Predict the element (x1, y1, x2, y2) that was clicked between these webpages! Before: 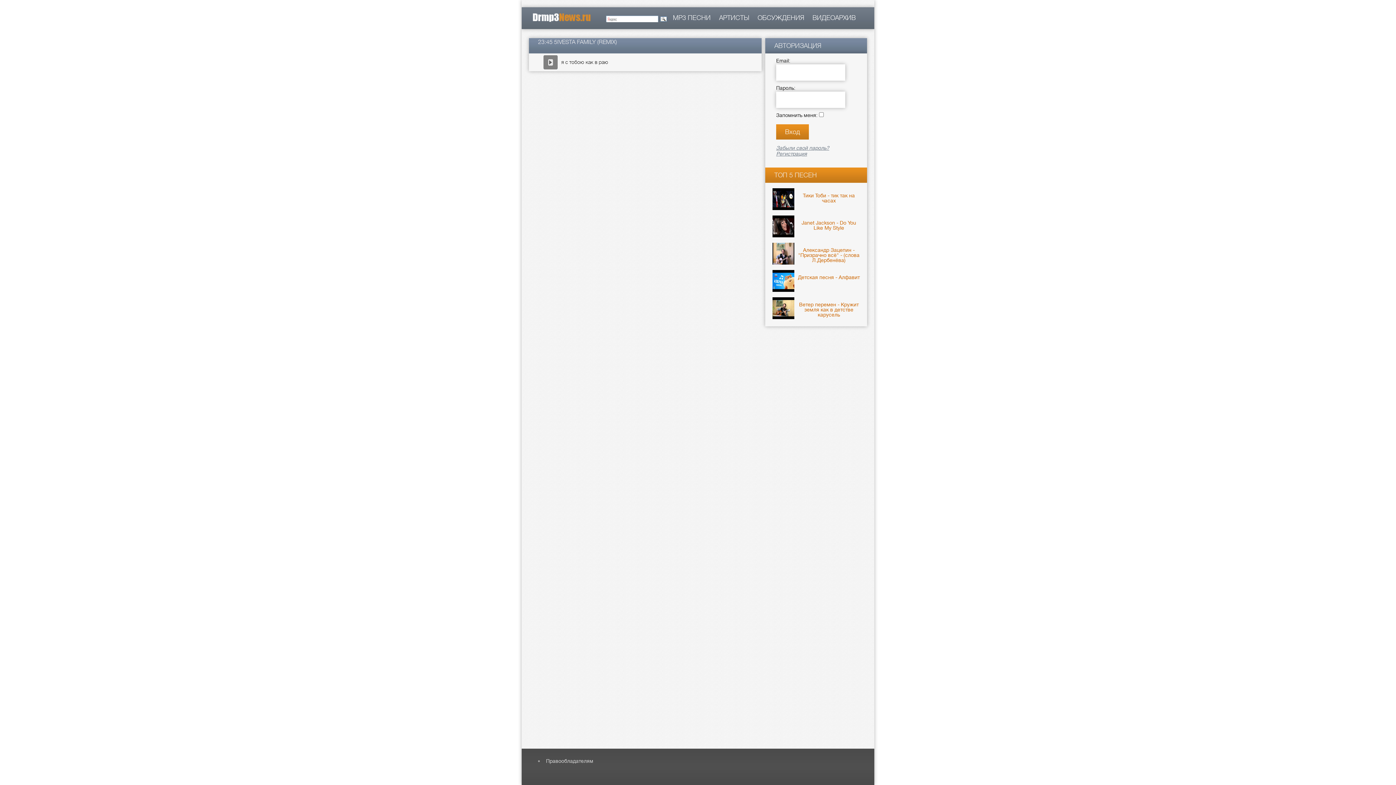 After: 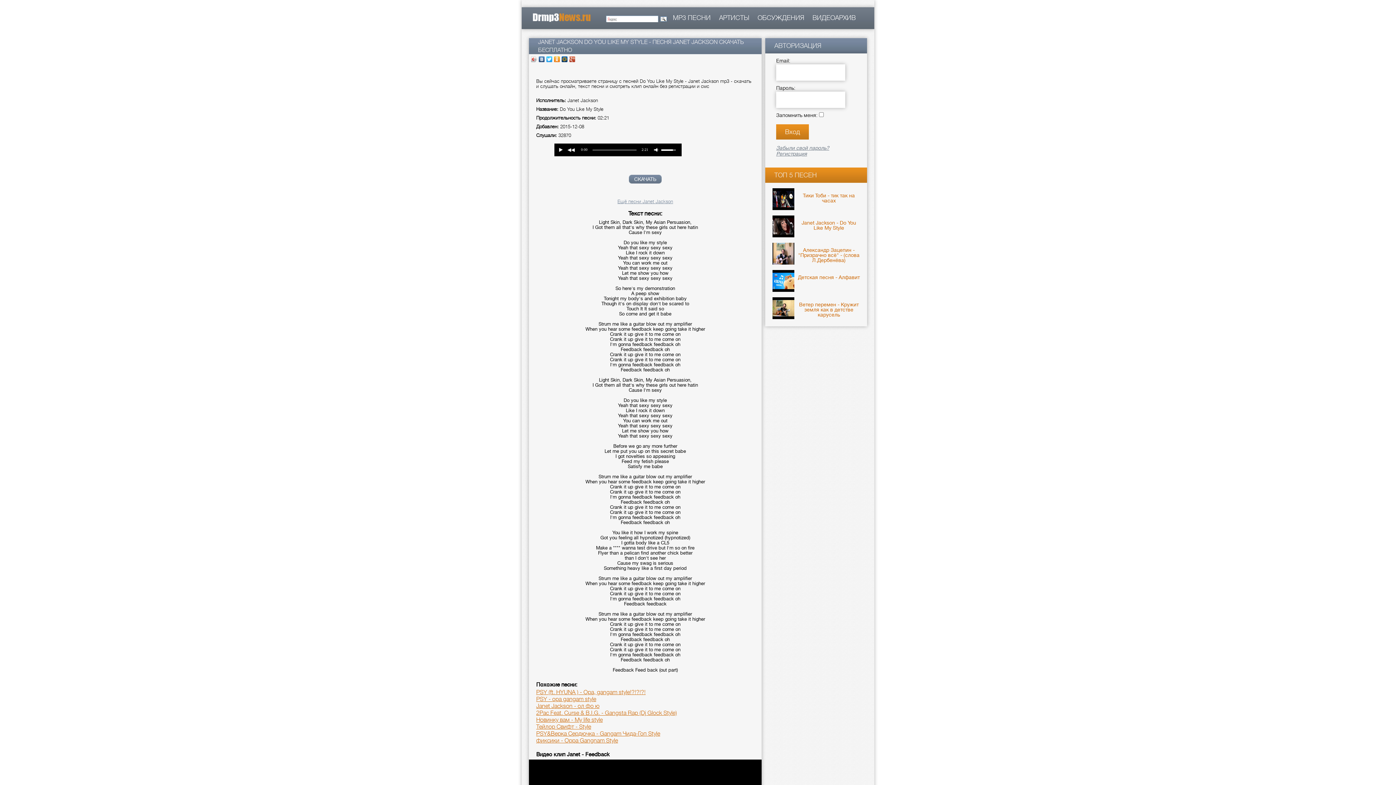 Action: label: Janet Jackson - Do You Like My Style bbox: (801, 220, 856, 230)